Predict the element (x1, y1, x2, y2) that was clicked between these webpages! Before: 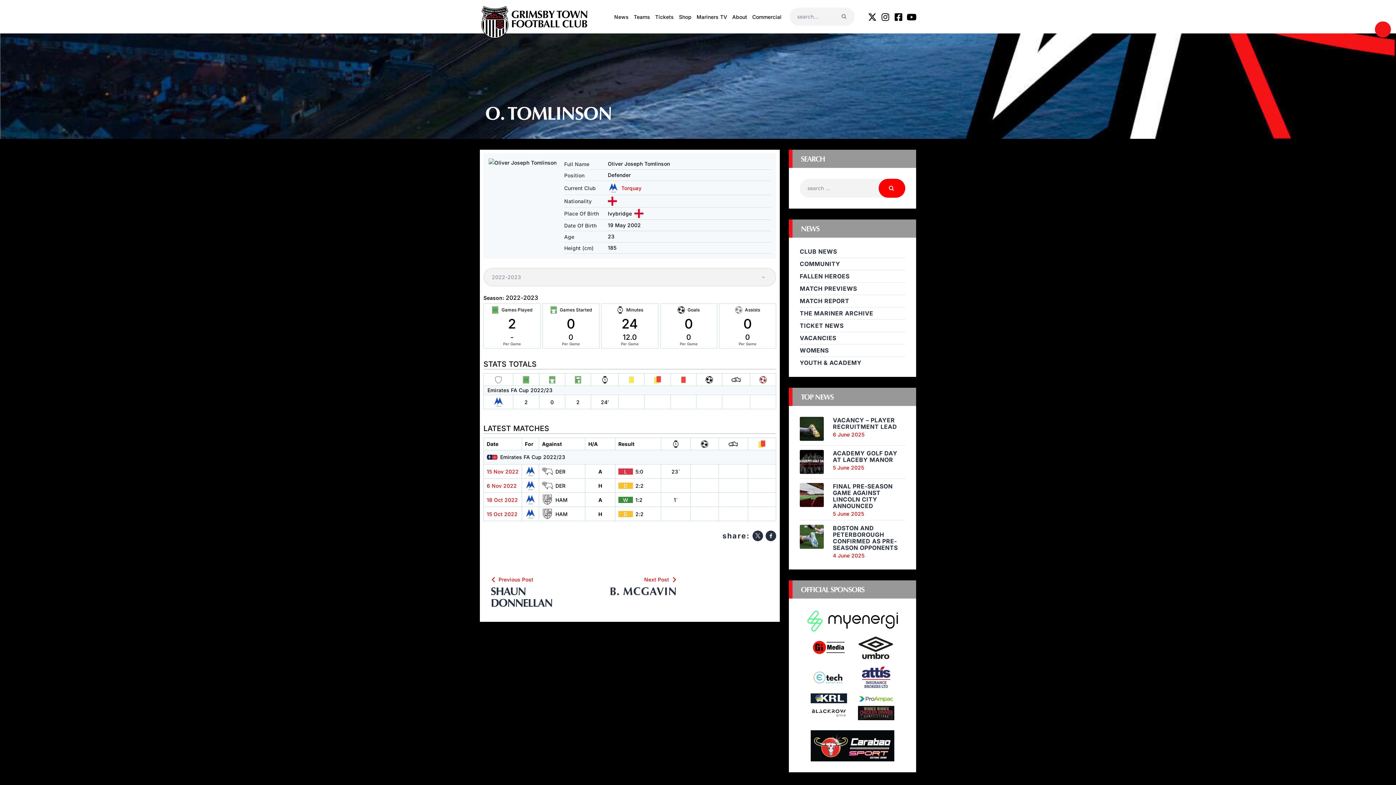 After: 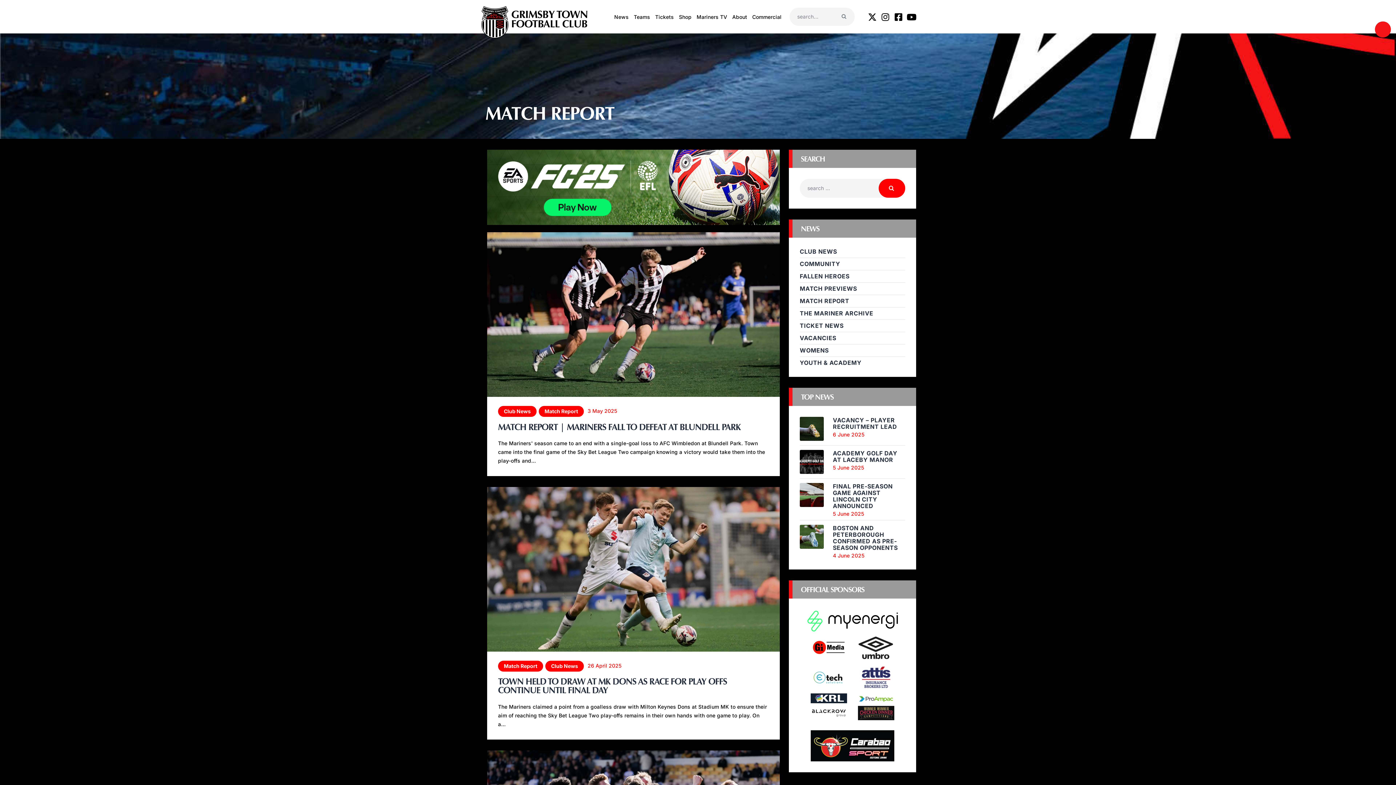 Action: bbox: (800, 297, 849, 304) label: MATCH REPORT